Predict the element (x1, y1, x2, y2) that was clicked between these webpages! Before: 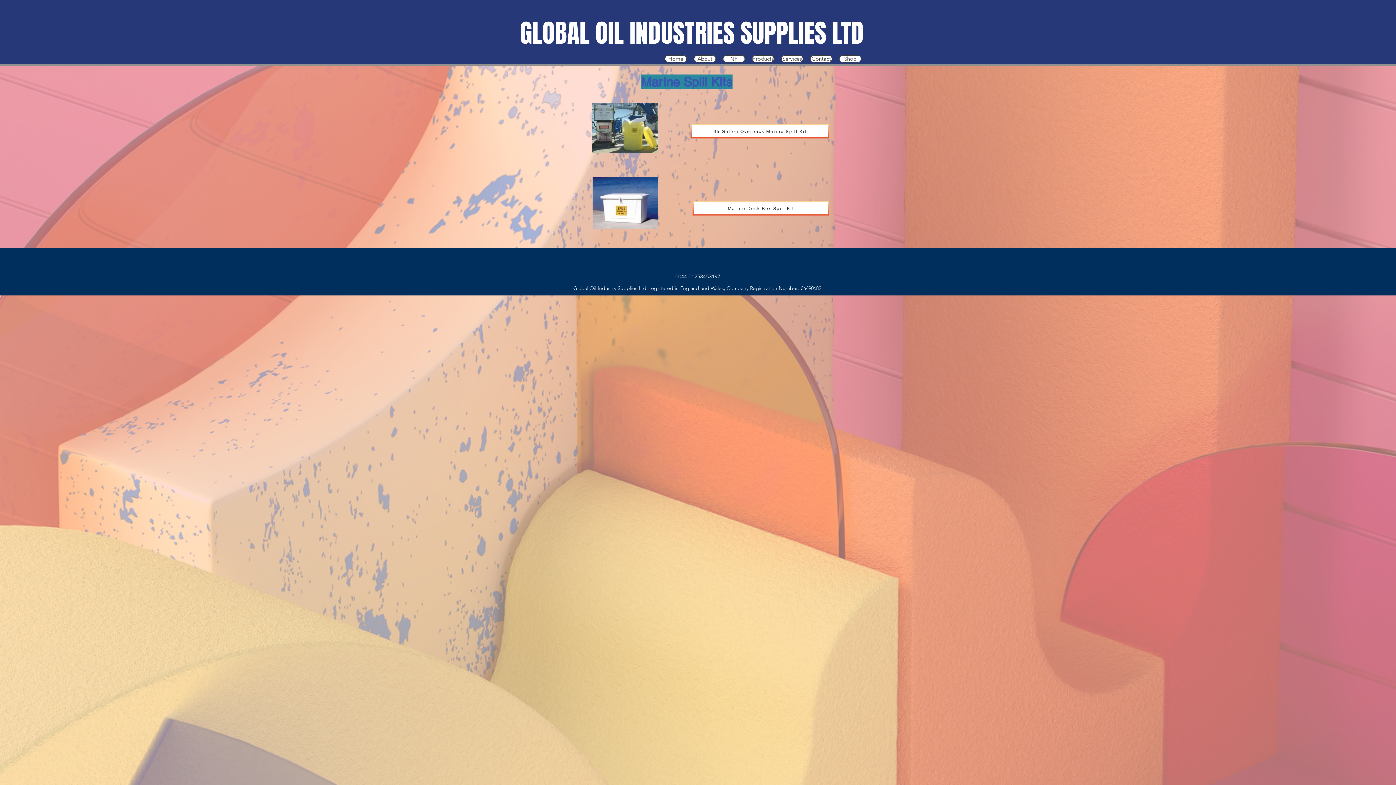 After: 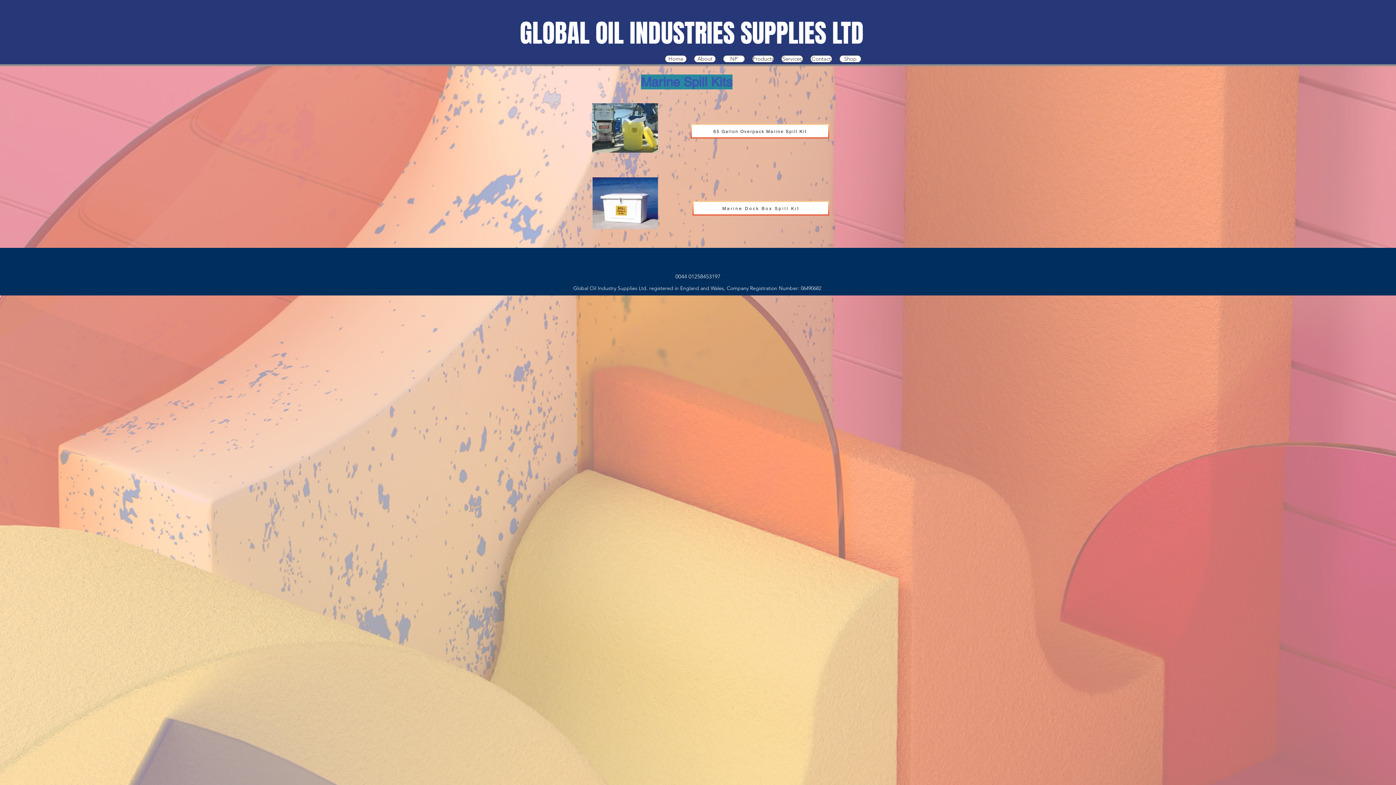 Action: label: Marine Dock Box Spill Kit bbox: (692, 201, 829, 215)